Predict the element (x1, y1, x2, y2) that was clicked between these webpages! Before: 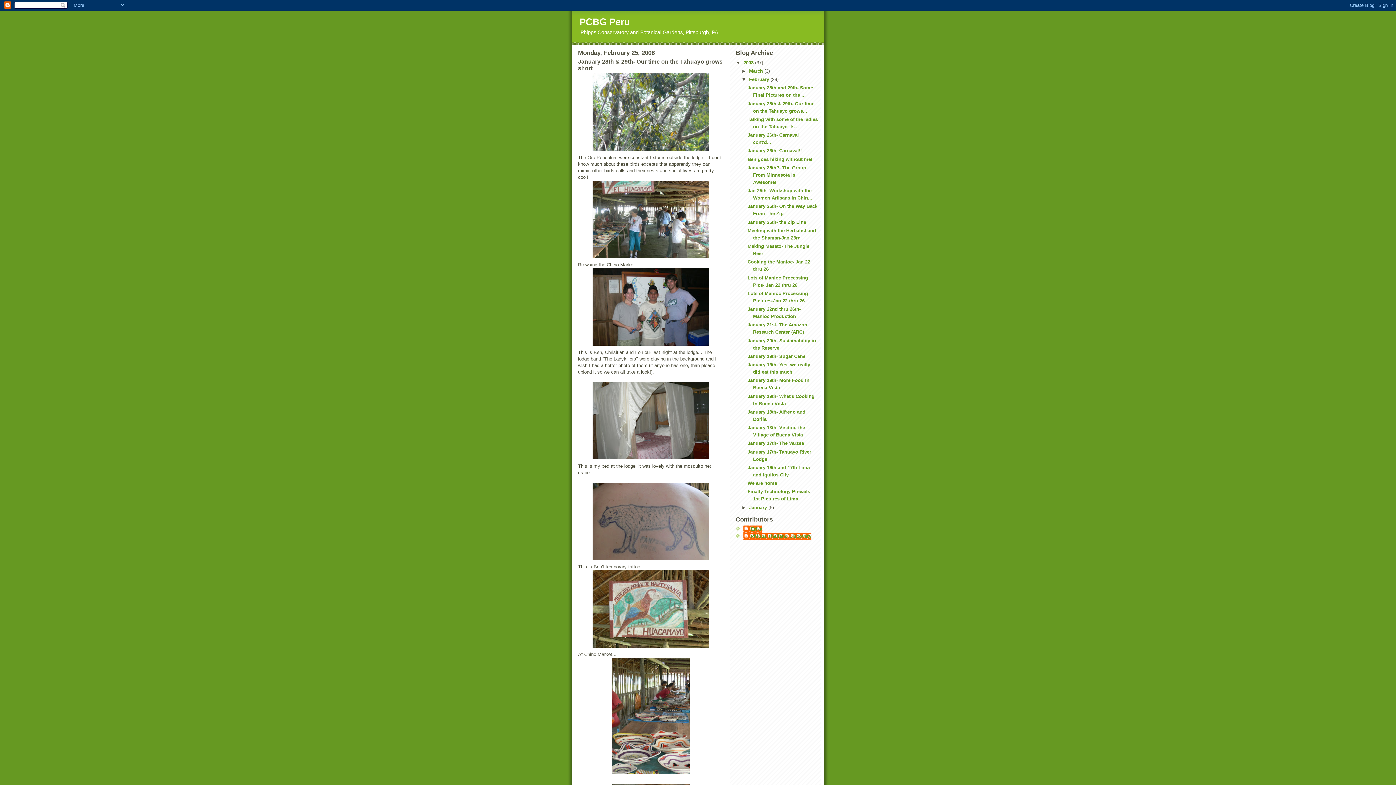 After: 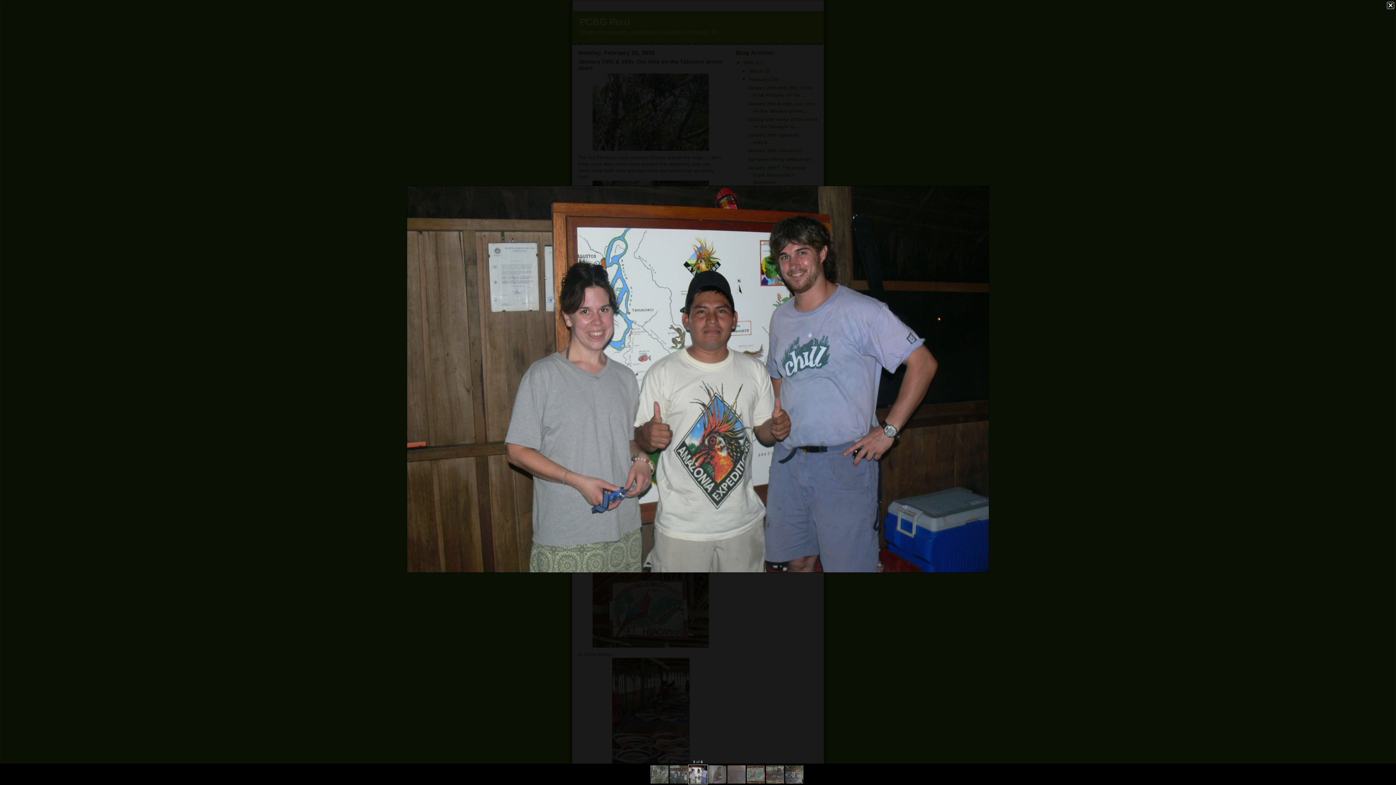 Action: bbox: (578, 268, 723, 345)